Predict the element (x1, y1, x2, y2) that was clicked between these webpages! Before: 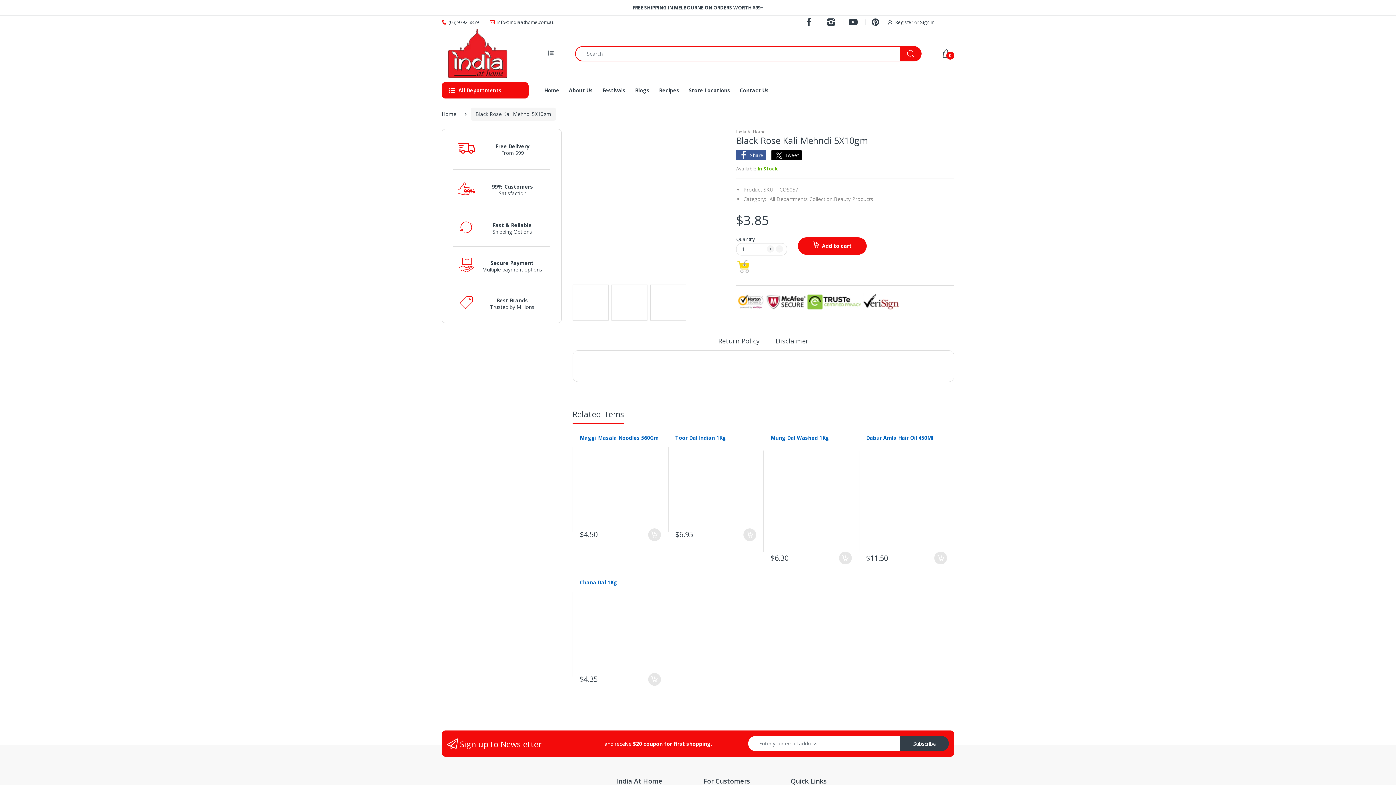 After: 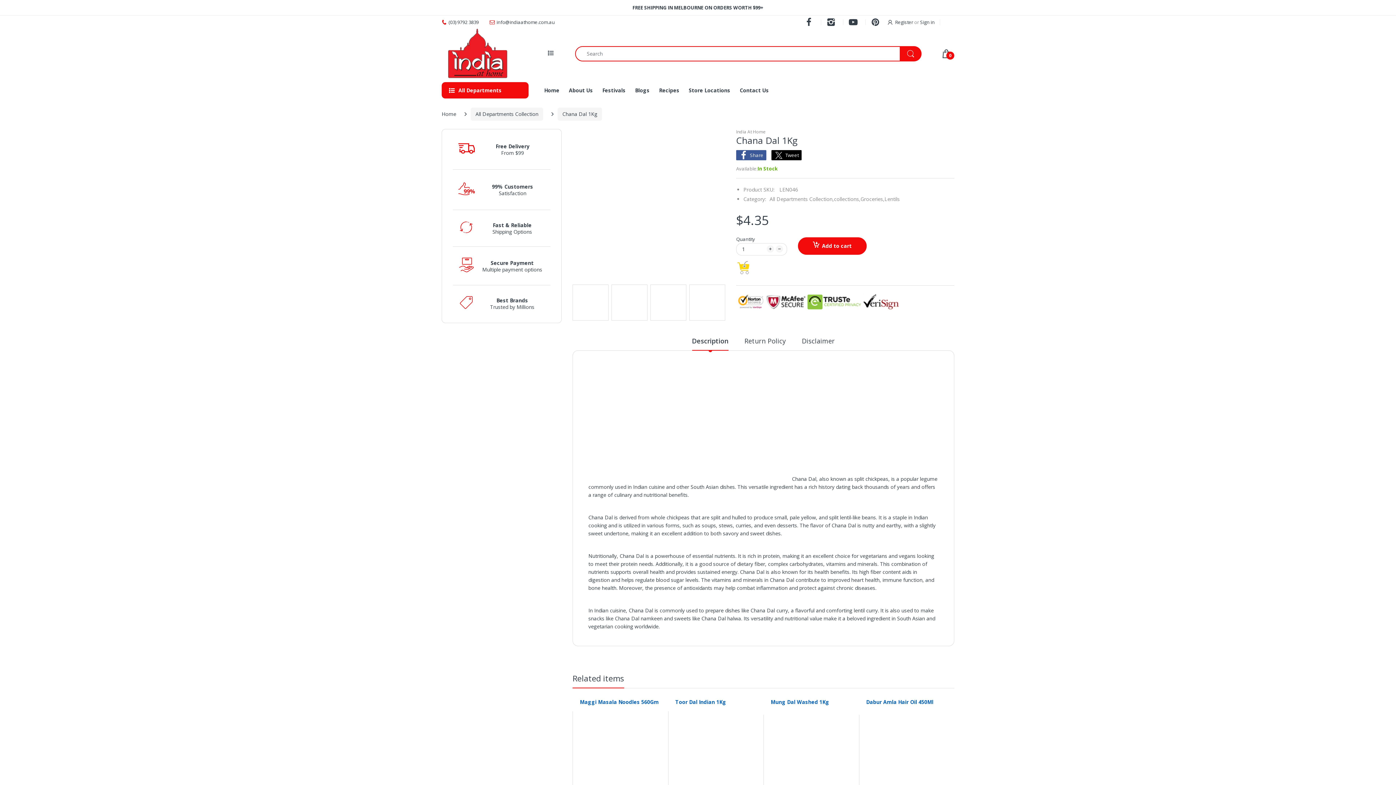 Action: bbox: (580, 588, 660, 669)